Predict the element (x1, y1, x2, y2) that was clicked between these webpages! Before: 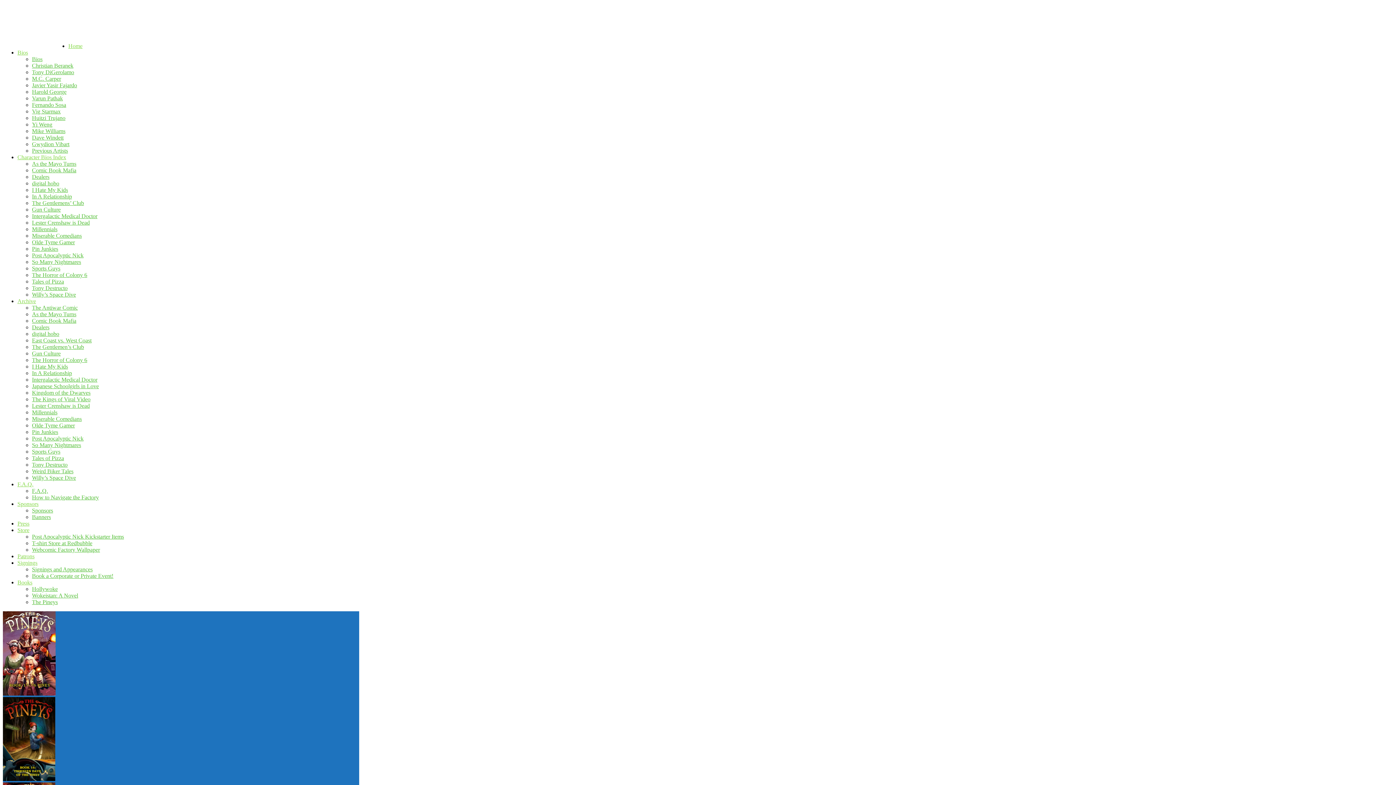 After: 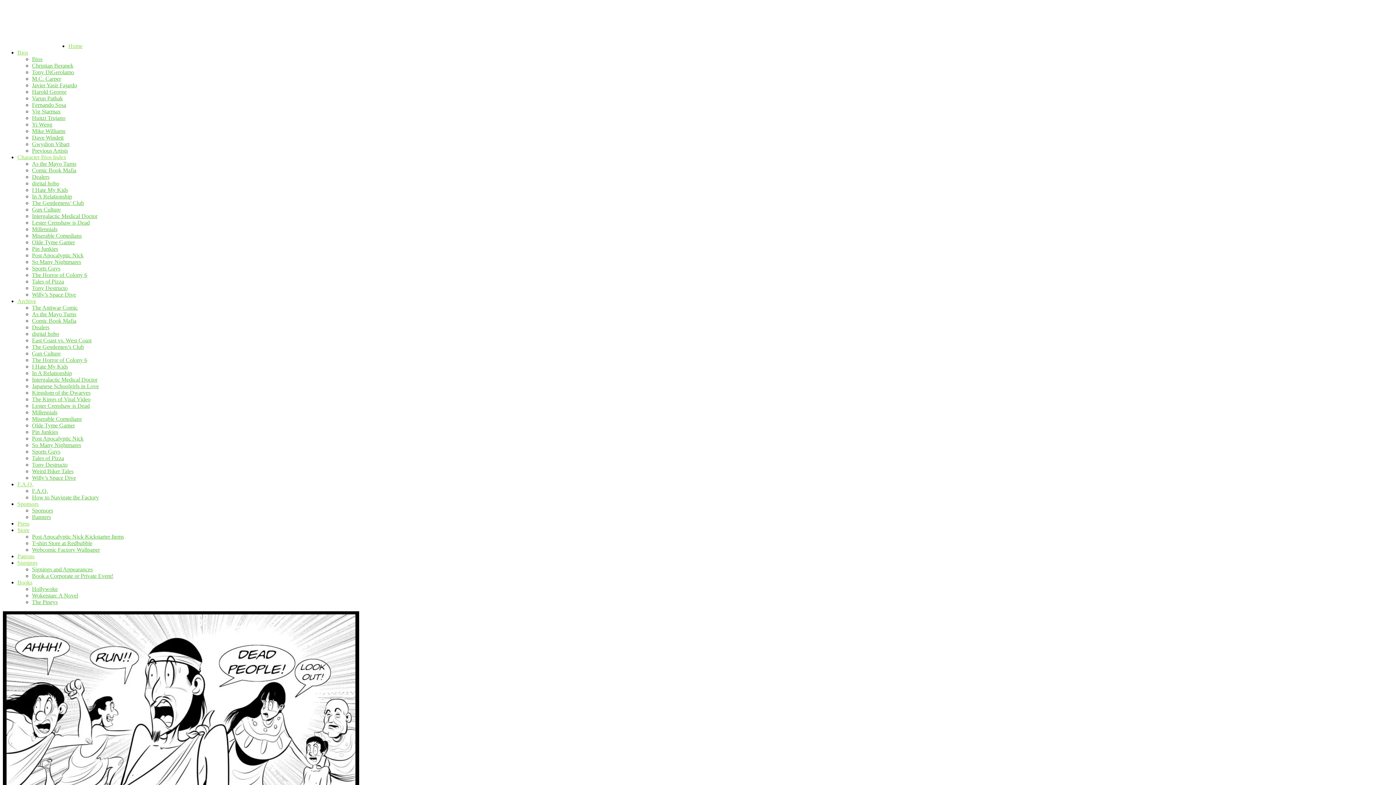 Action: bbox: (68, 42, 82, 49) label: Home